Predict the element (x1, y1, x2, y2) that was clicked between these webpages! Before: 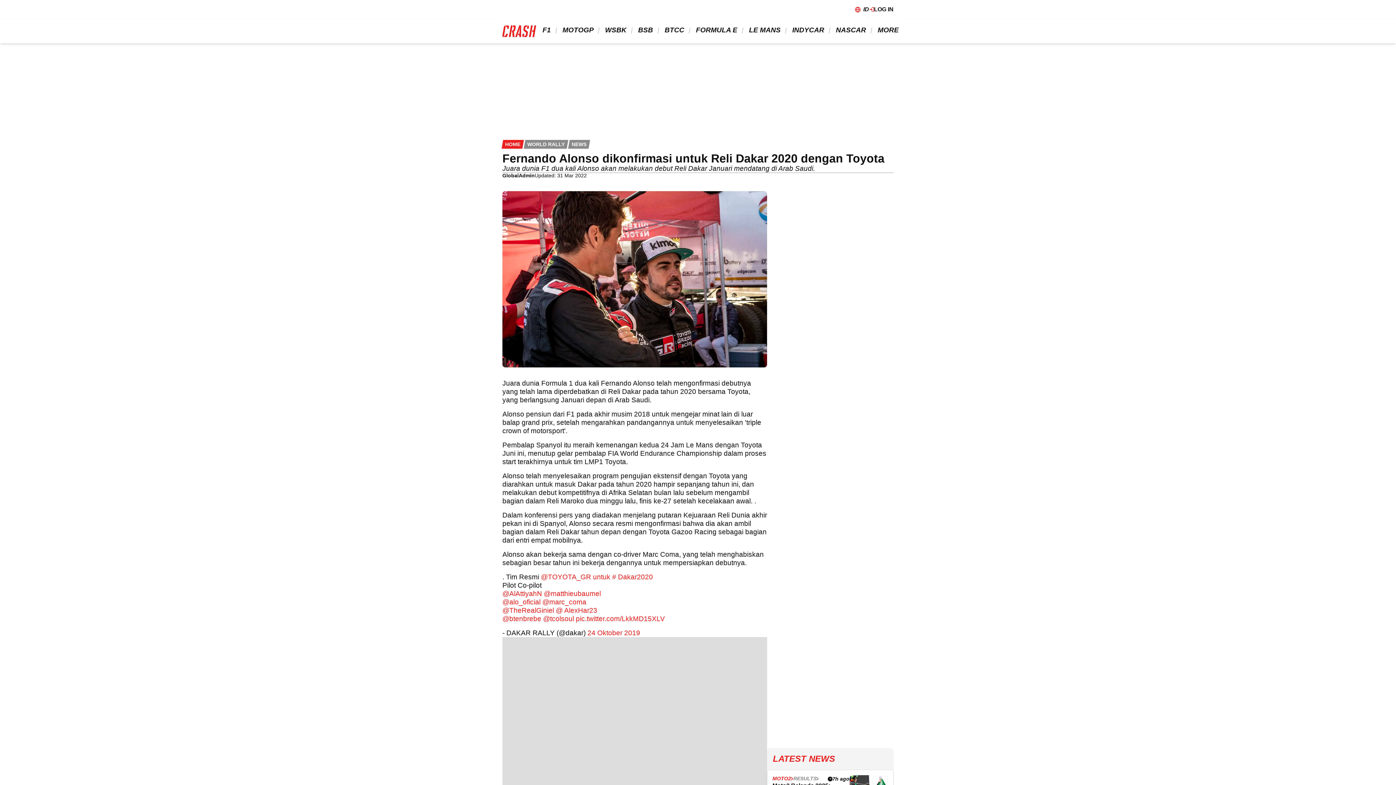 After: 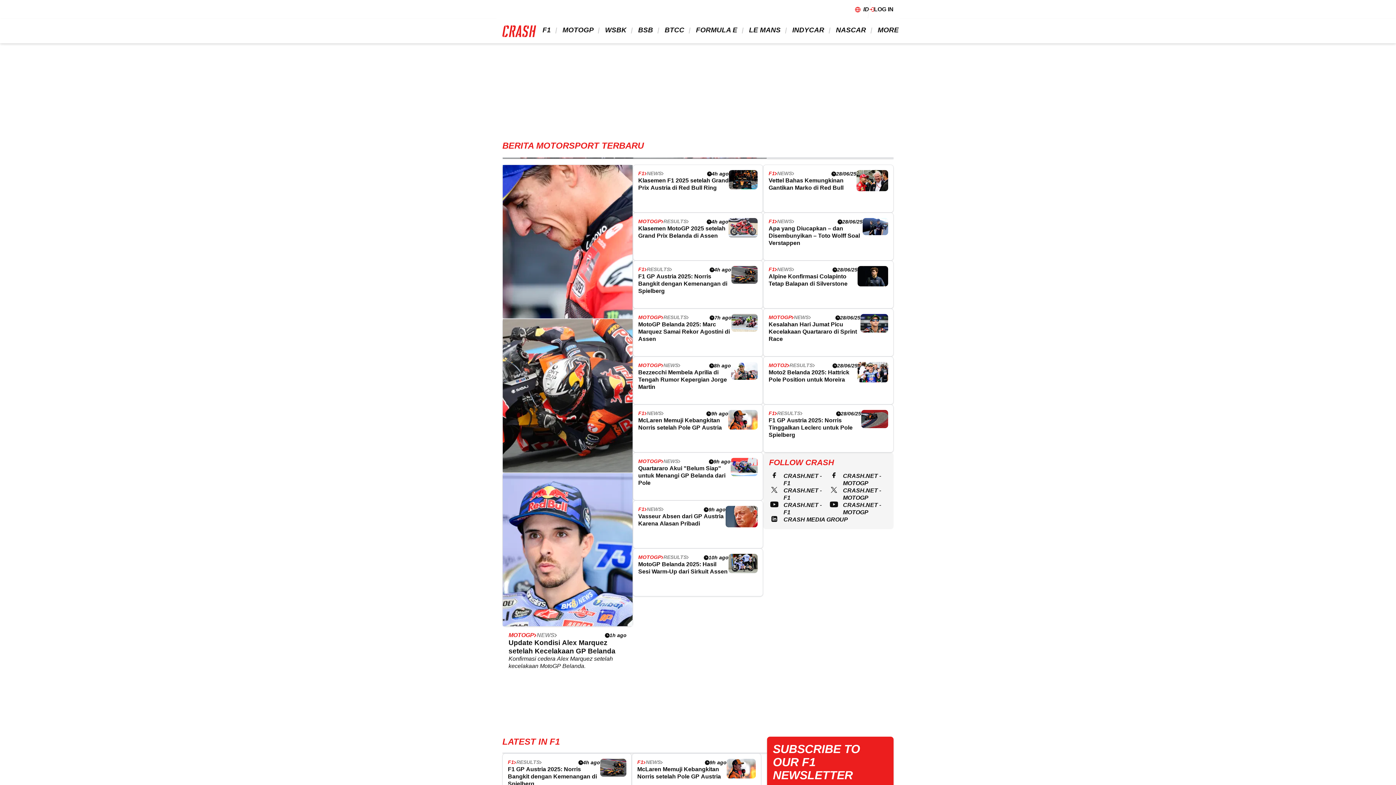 Action: bbox: (502, 140, 523, 148) label: HOME